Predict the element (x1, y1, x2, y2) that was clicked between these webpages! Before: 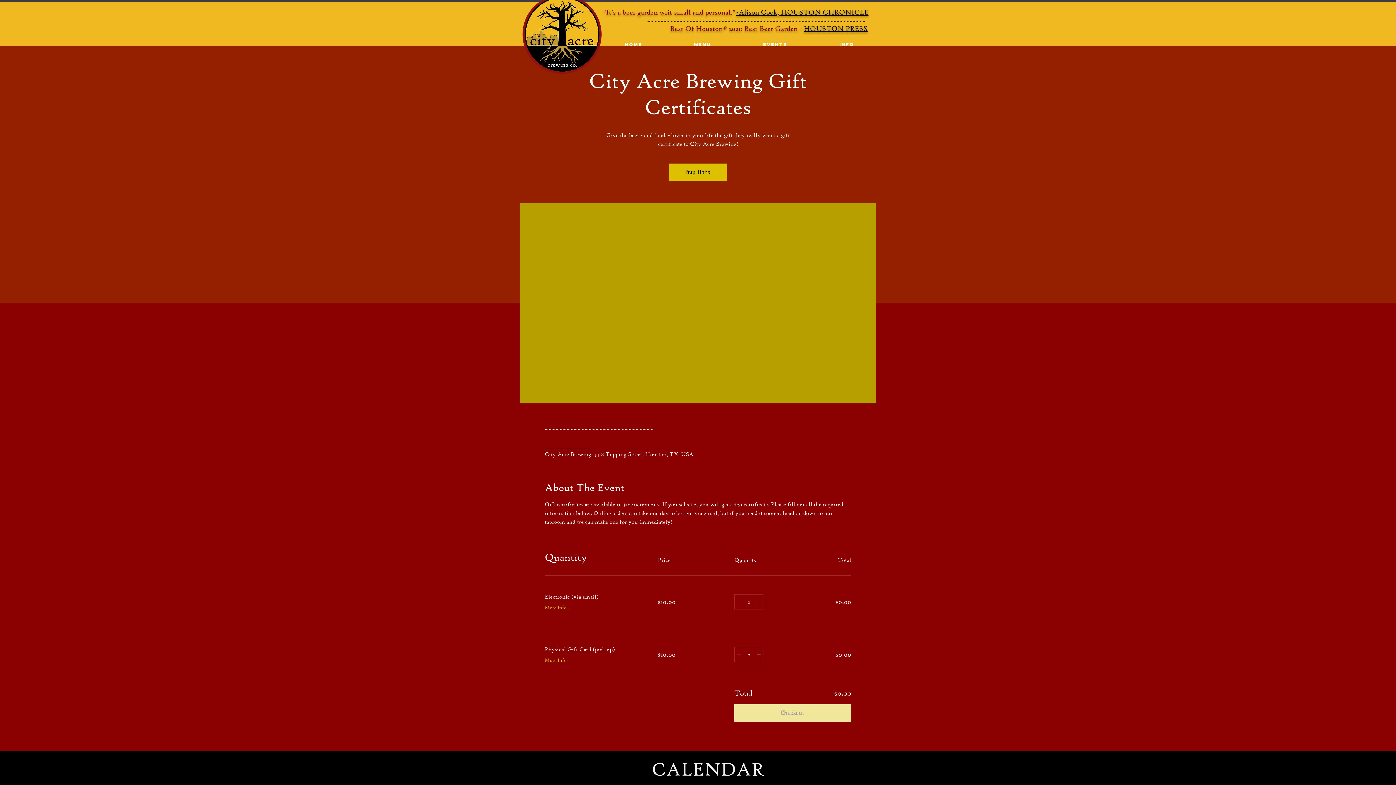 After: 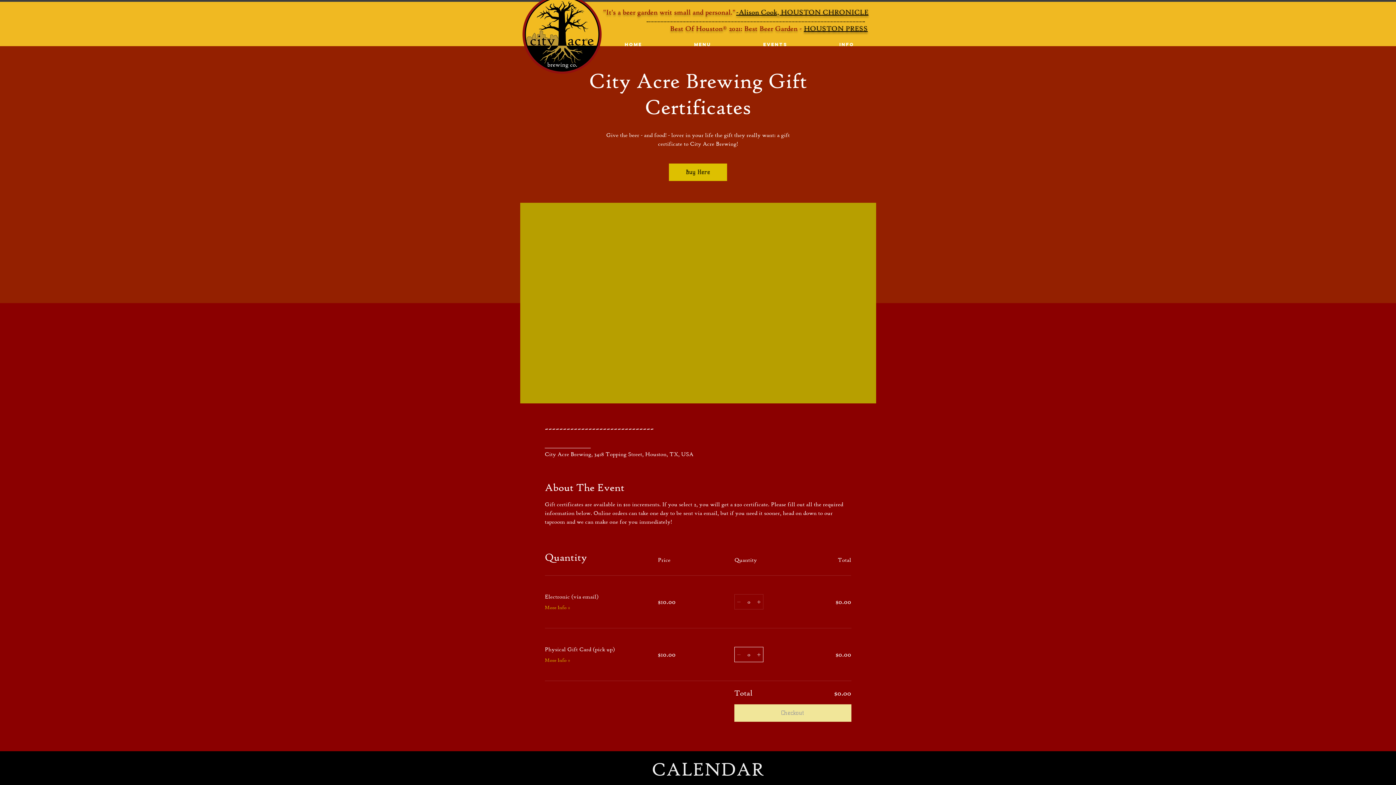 Action: bbox: (754, 647, 763, 662) label: Increase quantity